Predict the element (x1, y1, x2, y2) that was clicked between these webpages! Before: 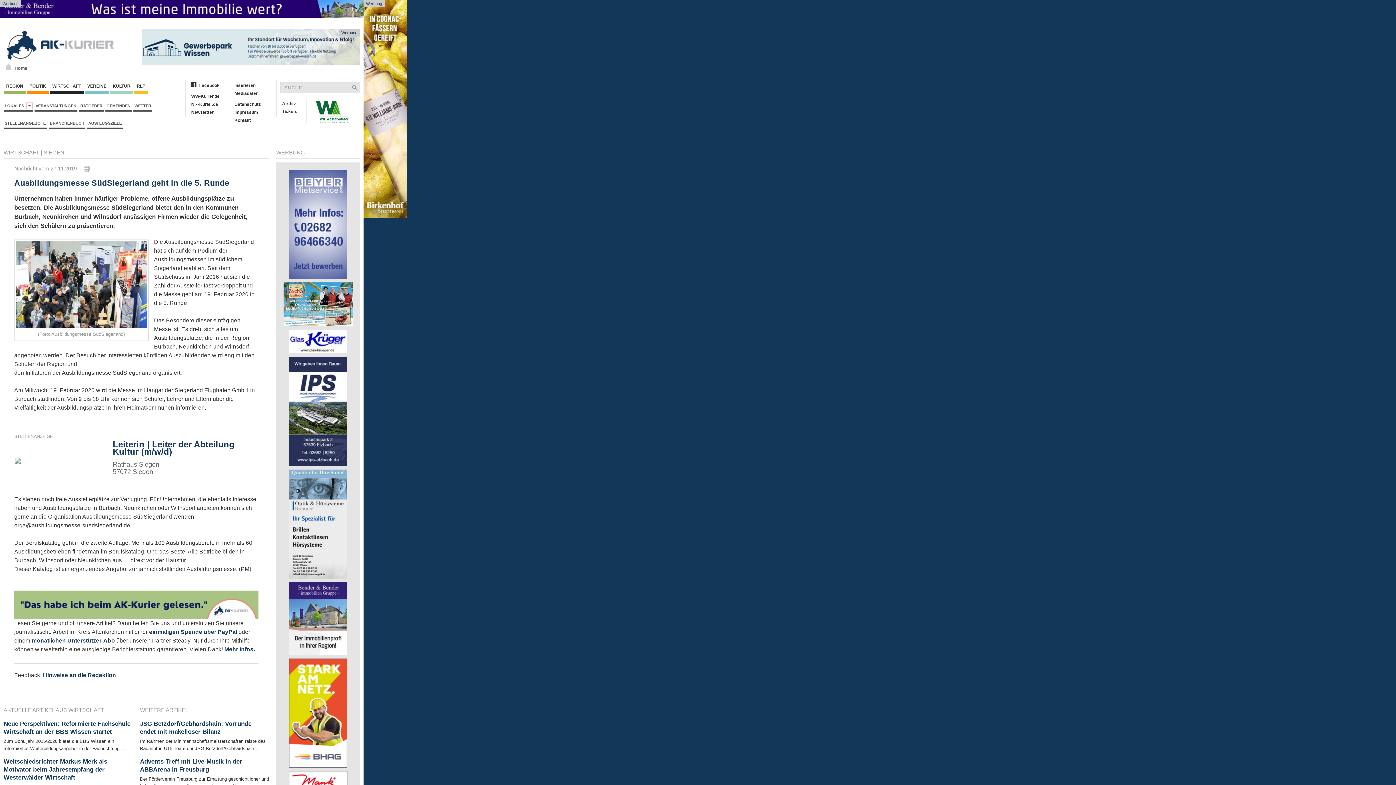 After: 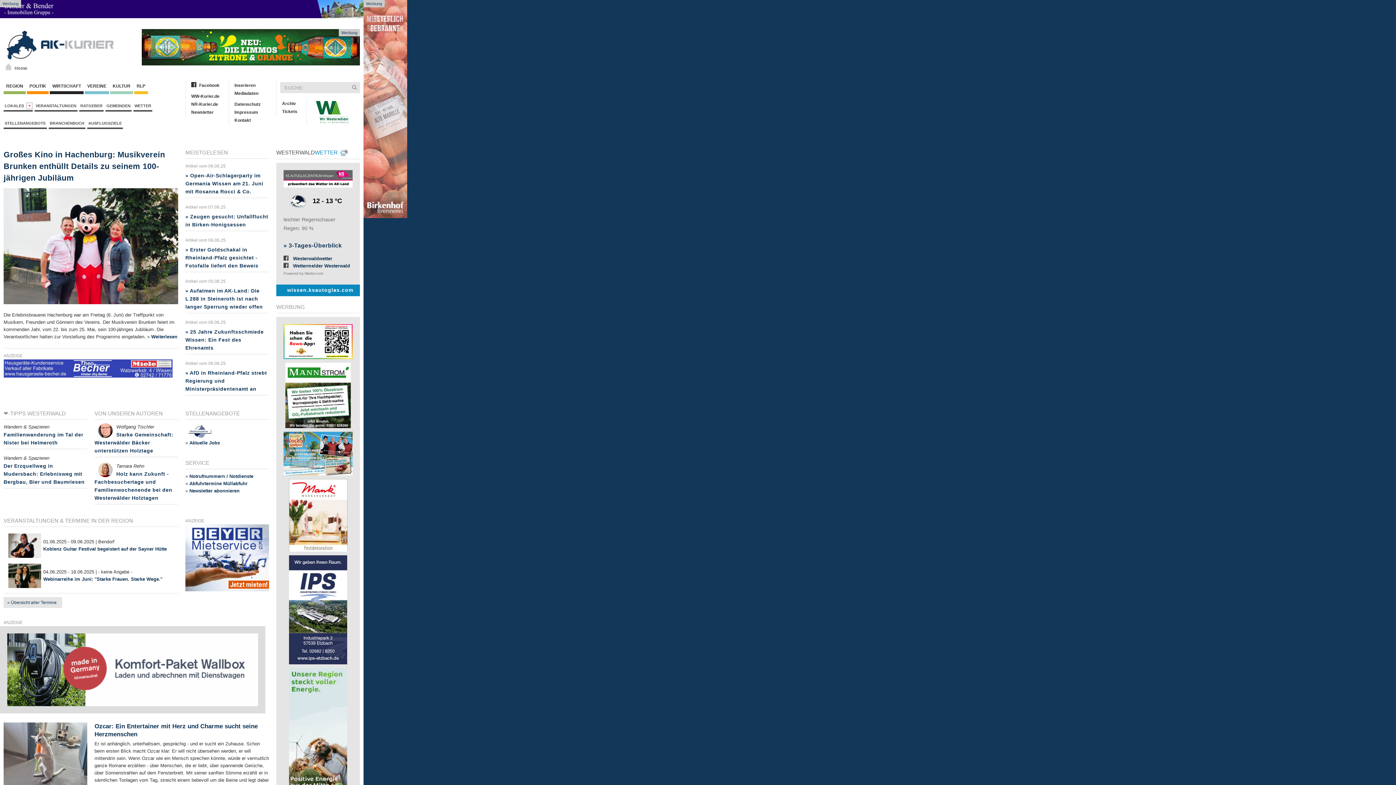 Action: bbox: (229, 97, 266, 100)